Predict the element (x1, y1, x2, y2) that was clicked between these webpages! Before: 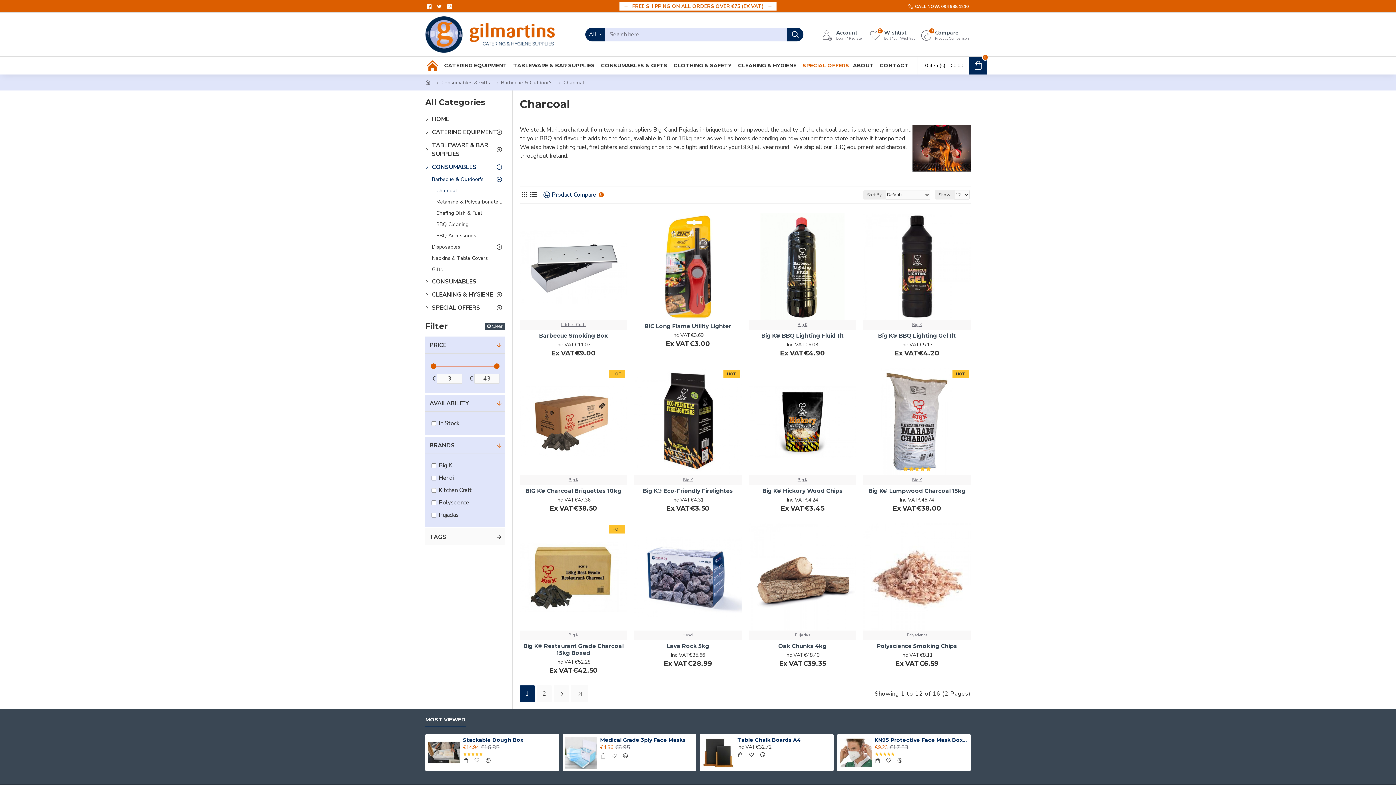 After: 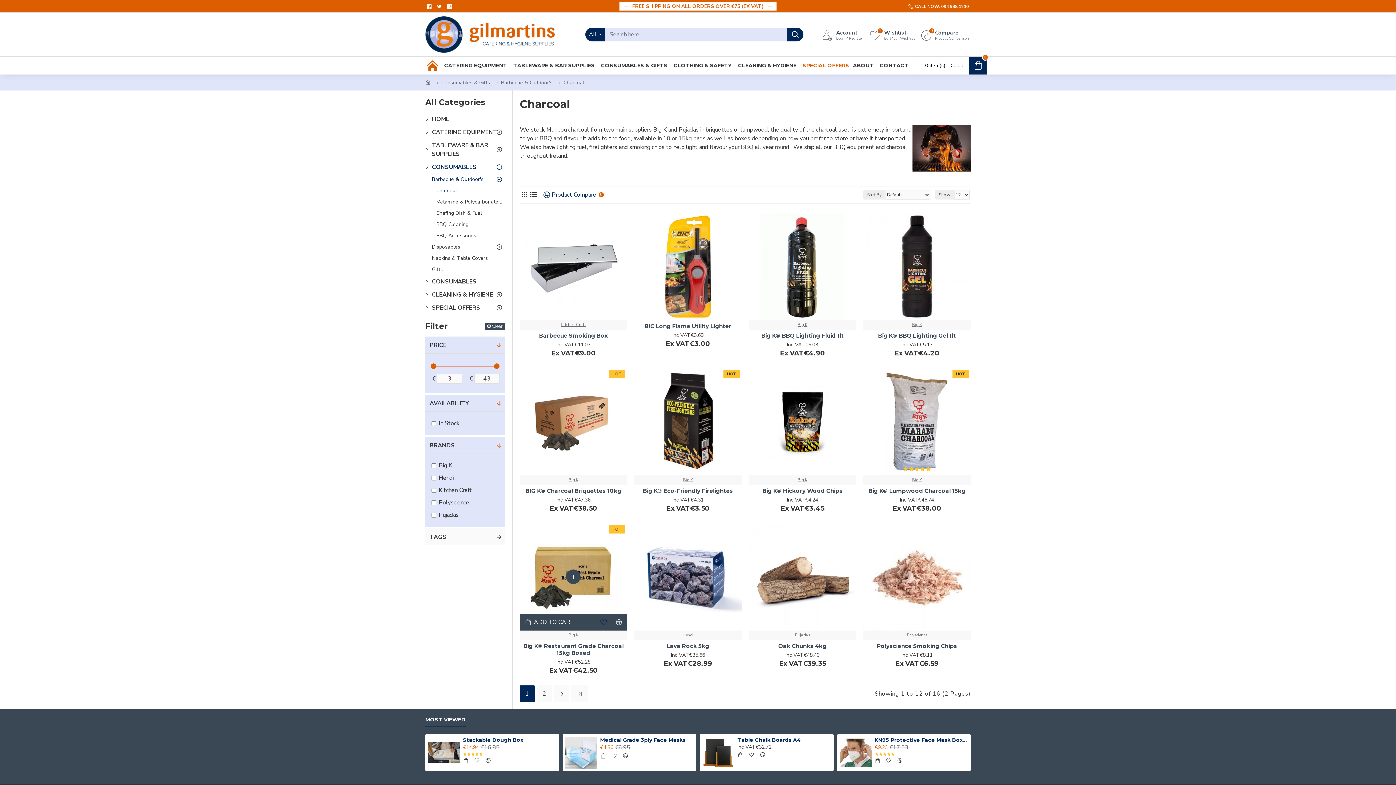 Action: bbox: (597, 623, 610, 632)